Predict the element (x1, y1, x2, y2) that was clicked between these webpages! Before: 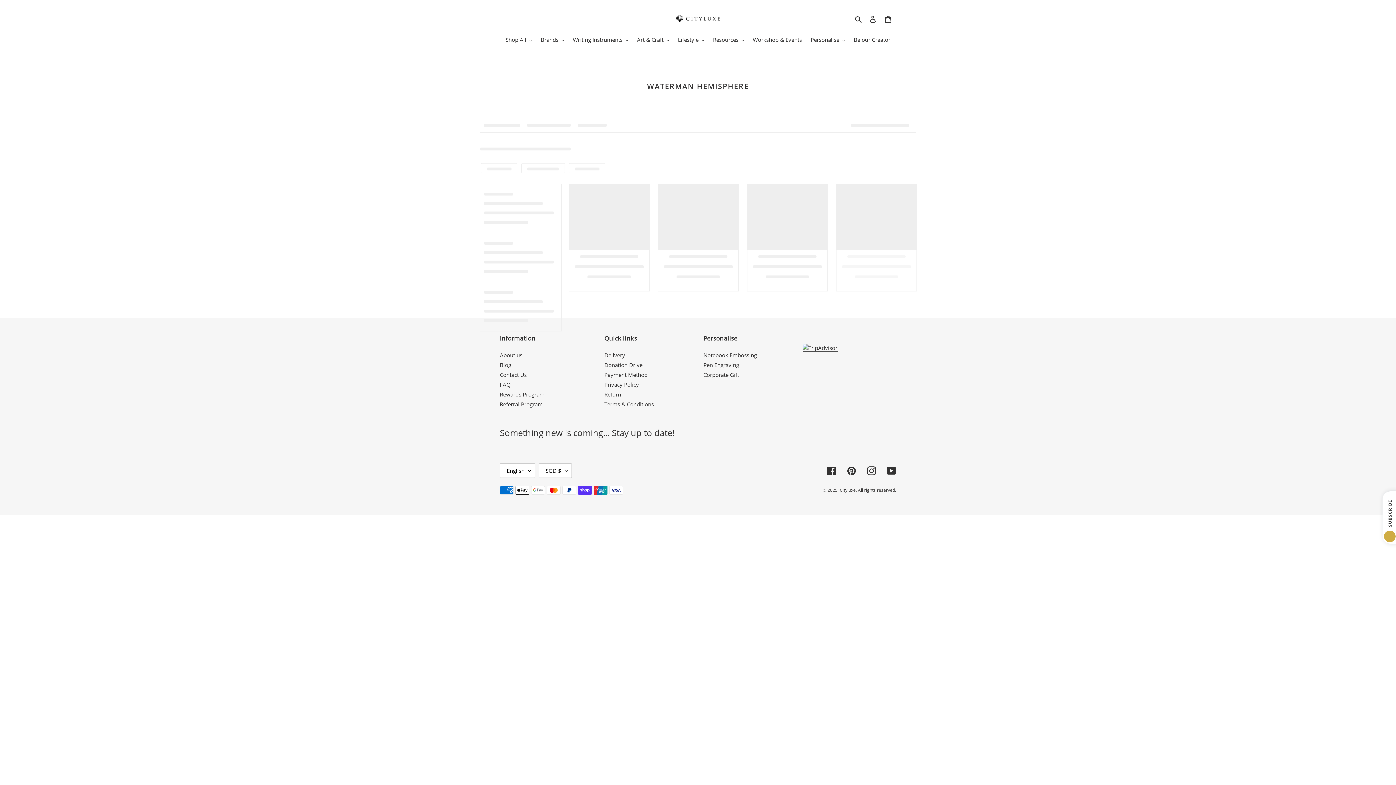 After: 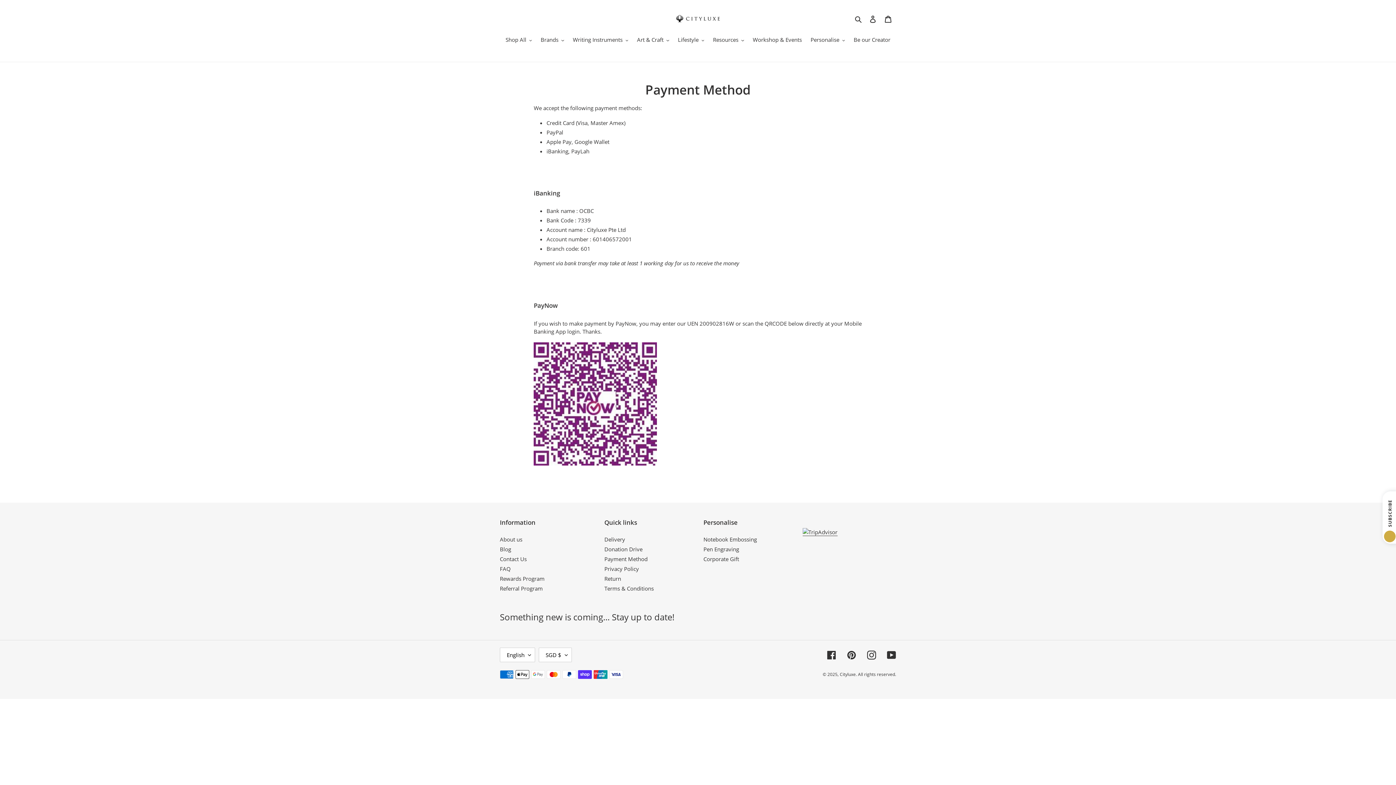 Action: bbox: (604, 371, 647, 378) label: Payment Method